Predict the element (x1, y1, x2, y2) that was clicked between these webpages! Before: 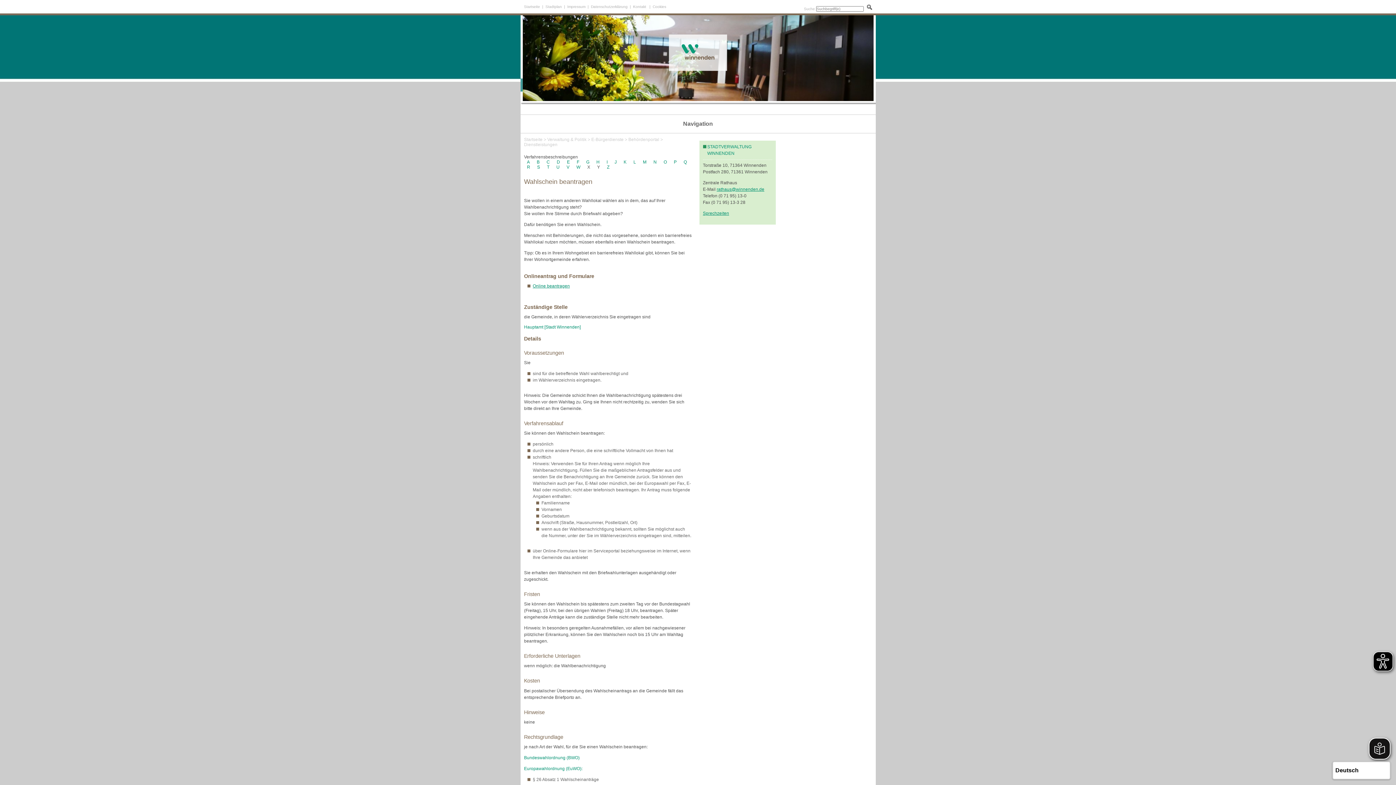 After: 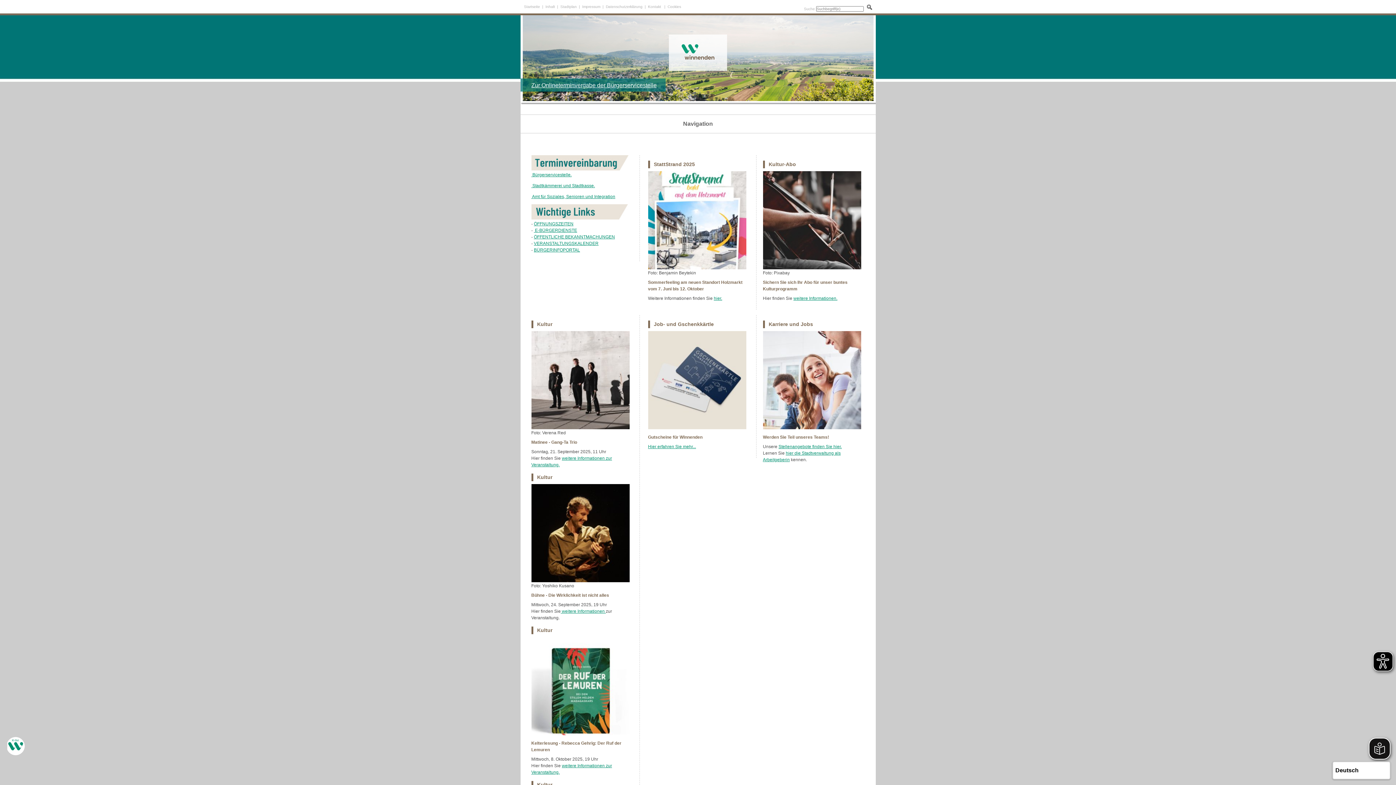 Action: bbox: (524, 4, 540, 8) label: Startseite